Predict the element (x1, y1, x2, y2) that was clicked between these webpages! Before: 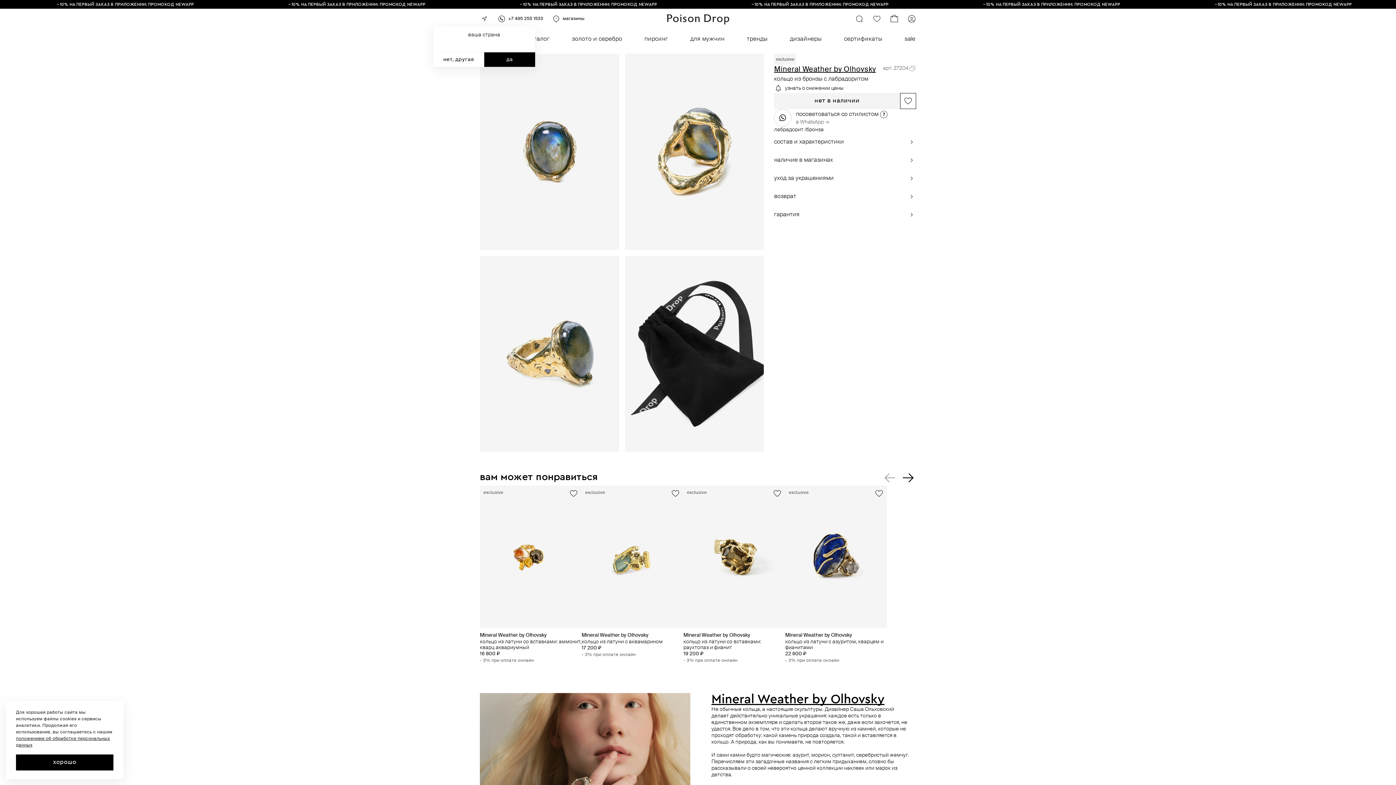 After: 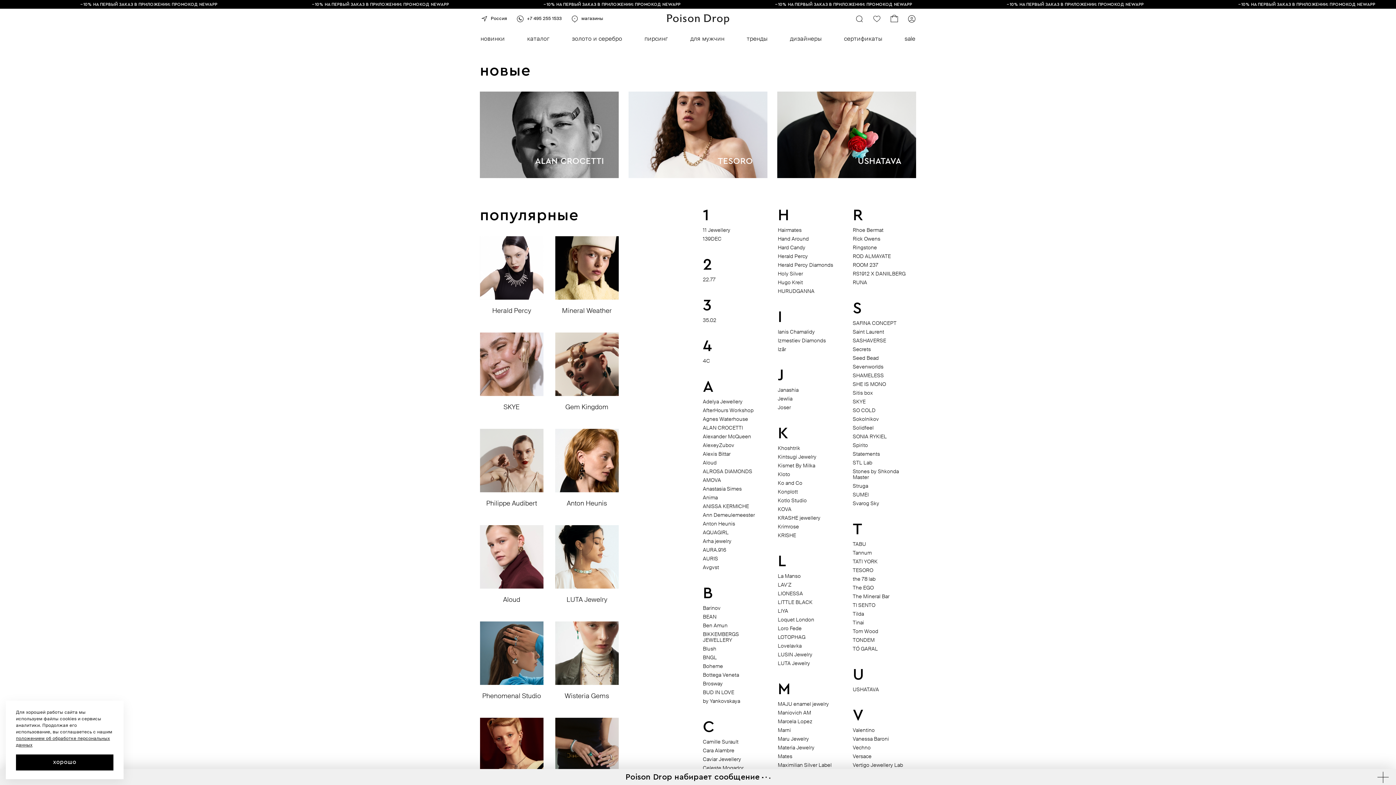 Action: bbox: (790, 32, 821, 46) label: дизайнеры